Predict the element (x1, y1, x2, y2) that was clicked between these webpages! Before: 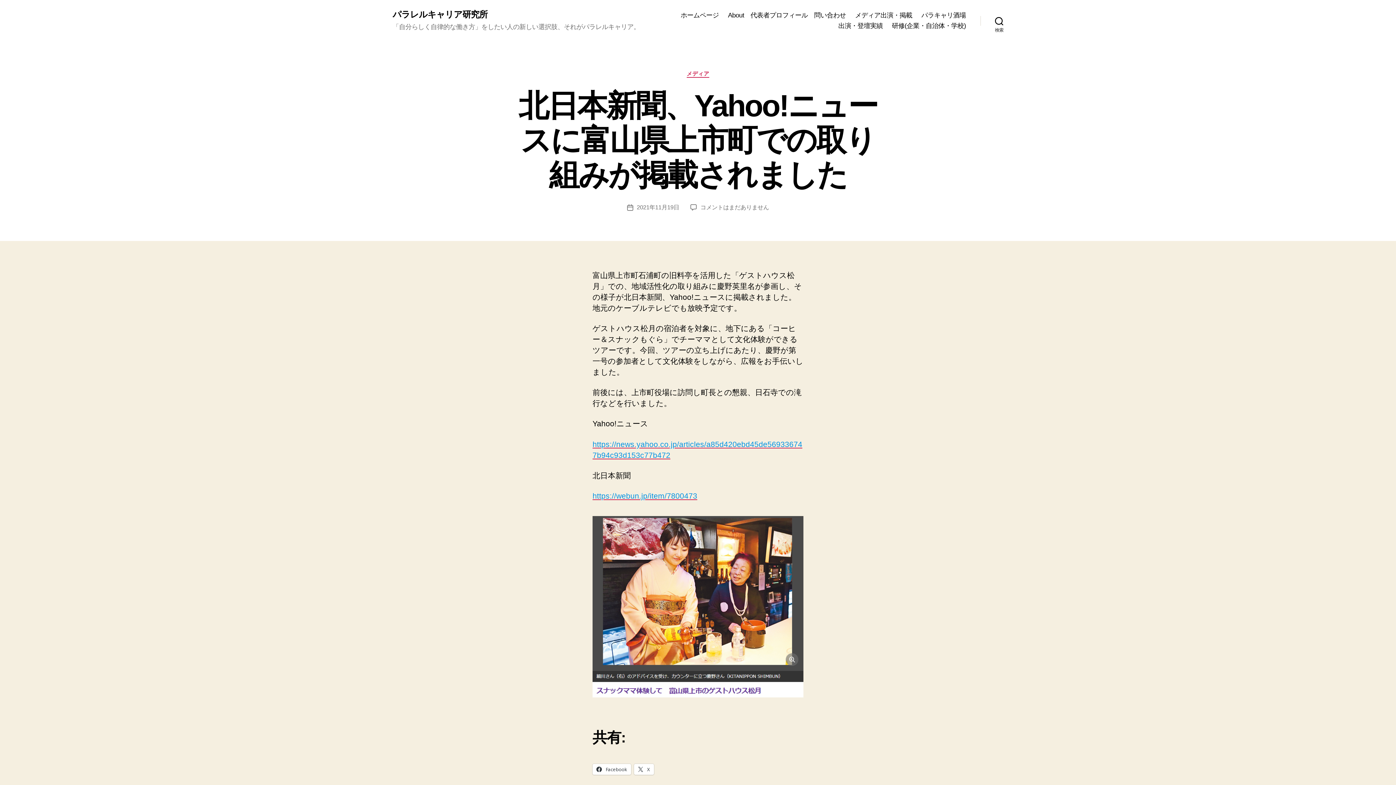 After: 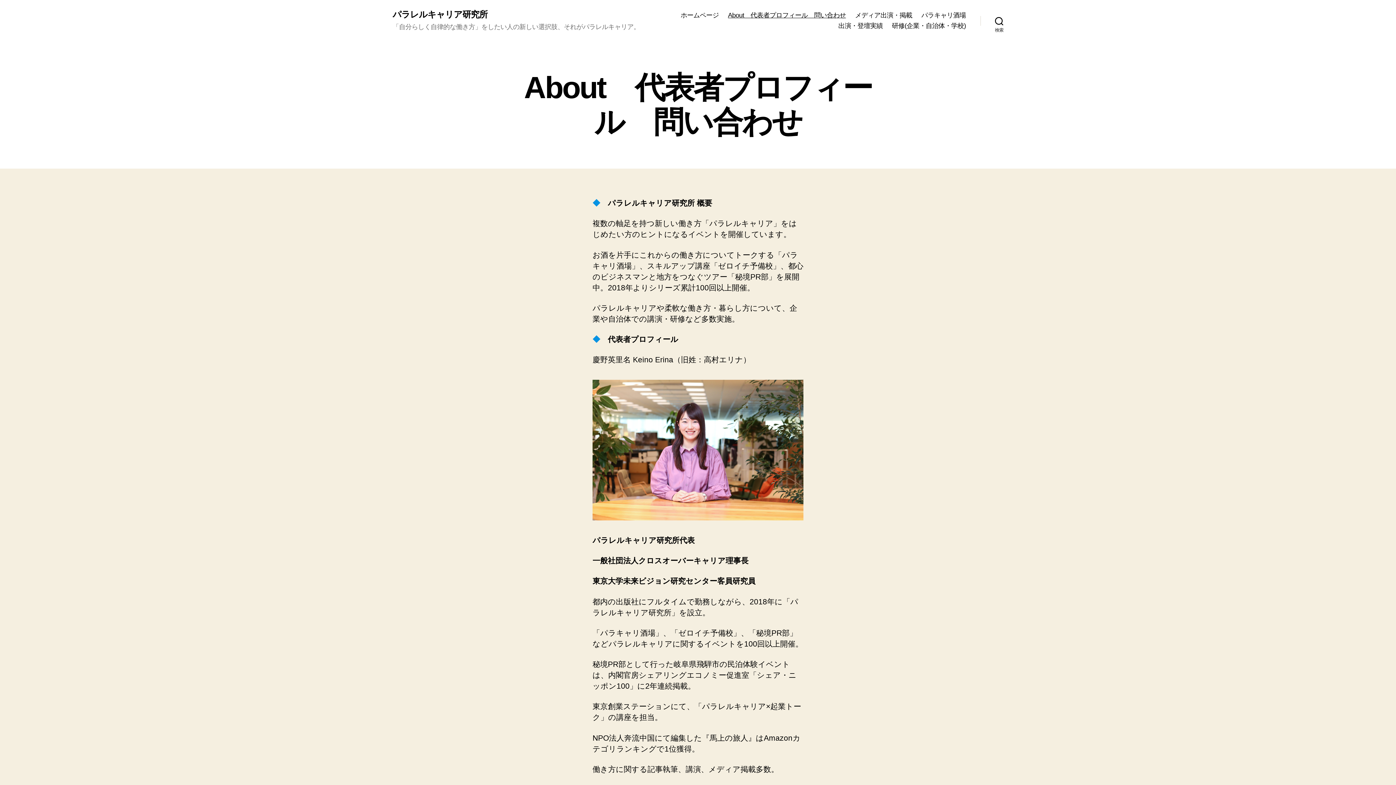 Action: label: About　代表者プロフィール　問い合わせ bbox: (728, 11, 846, 19)